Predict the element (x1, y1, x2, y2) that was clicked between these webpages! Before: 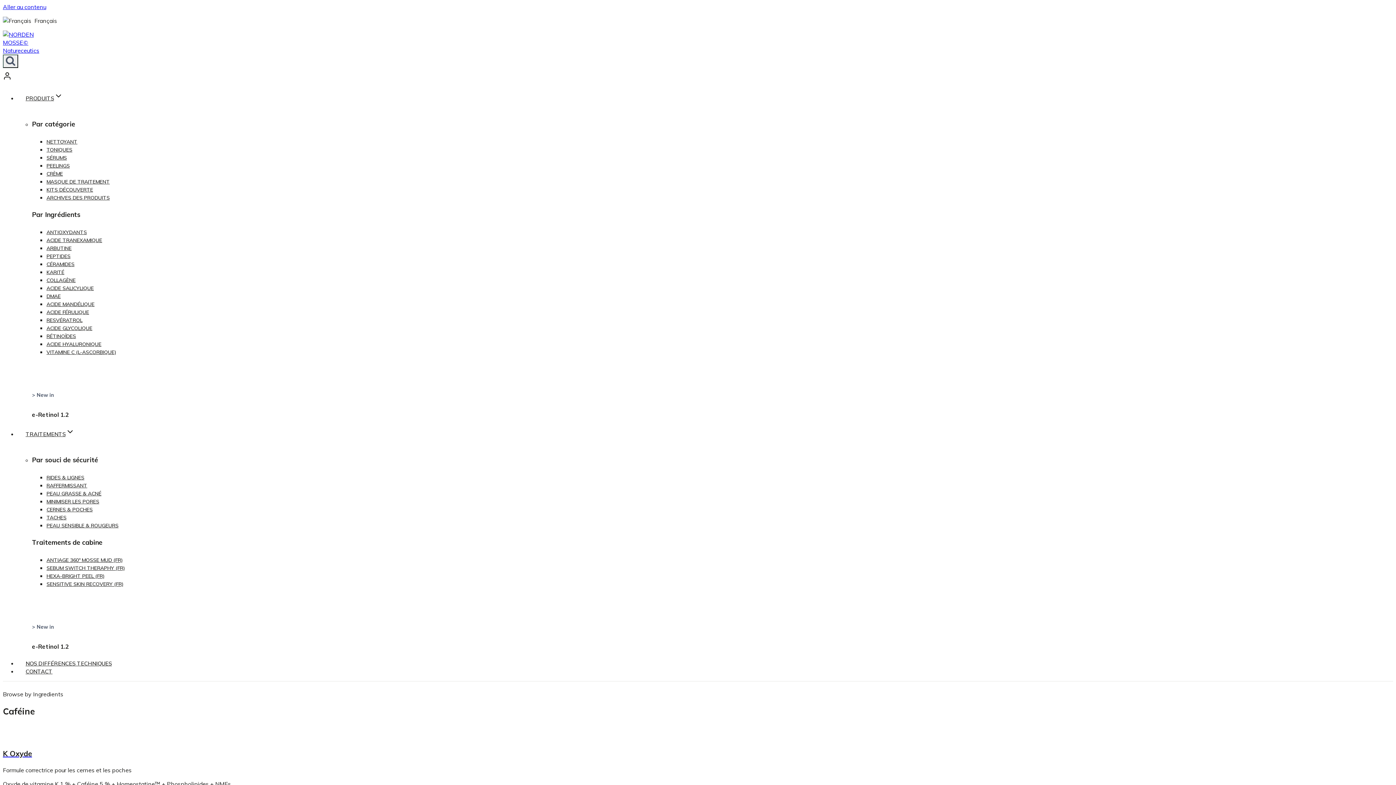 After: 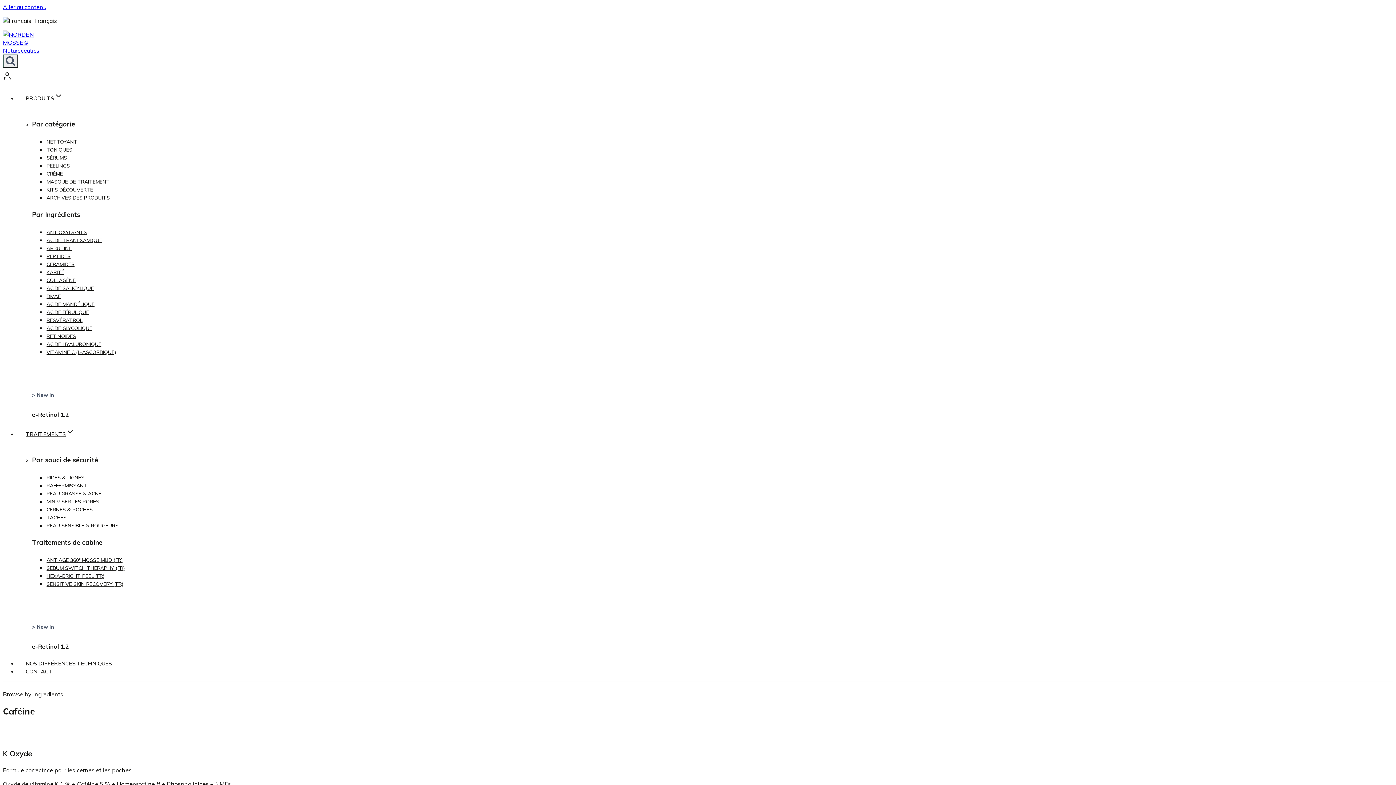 Action: bbox: (2, 68, 456, 85)